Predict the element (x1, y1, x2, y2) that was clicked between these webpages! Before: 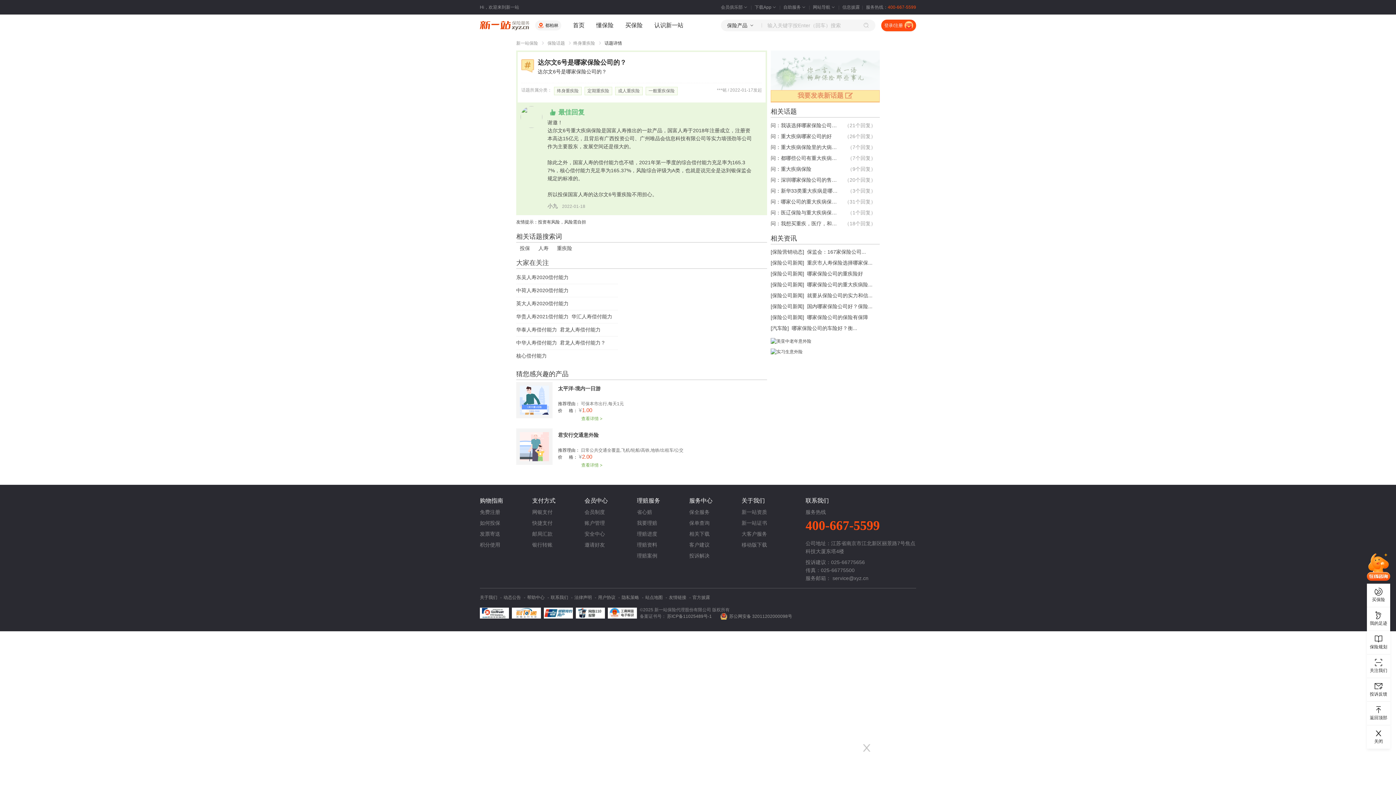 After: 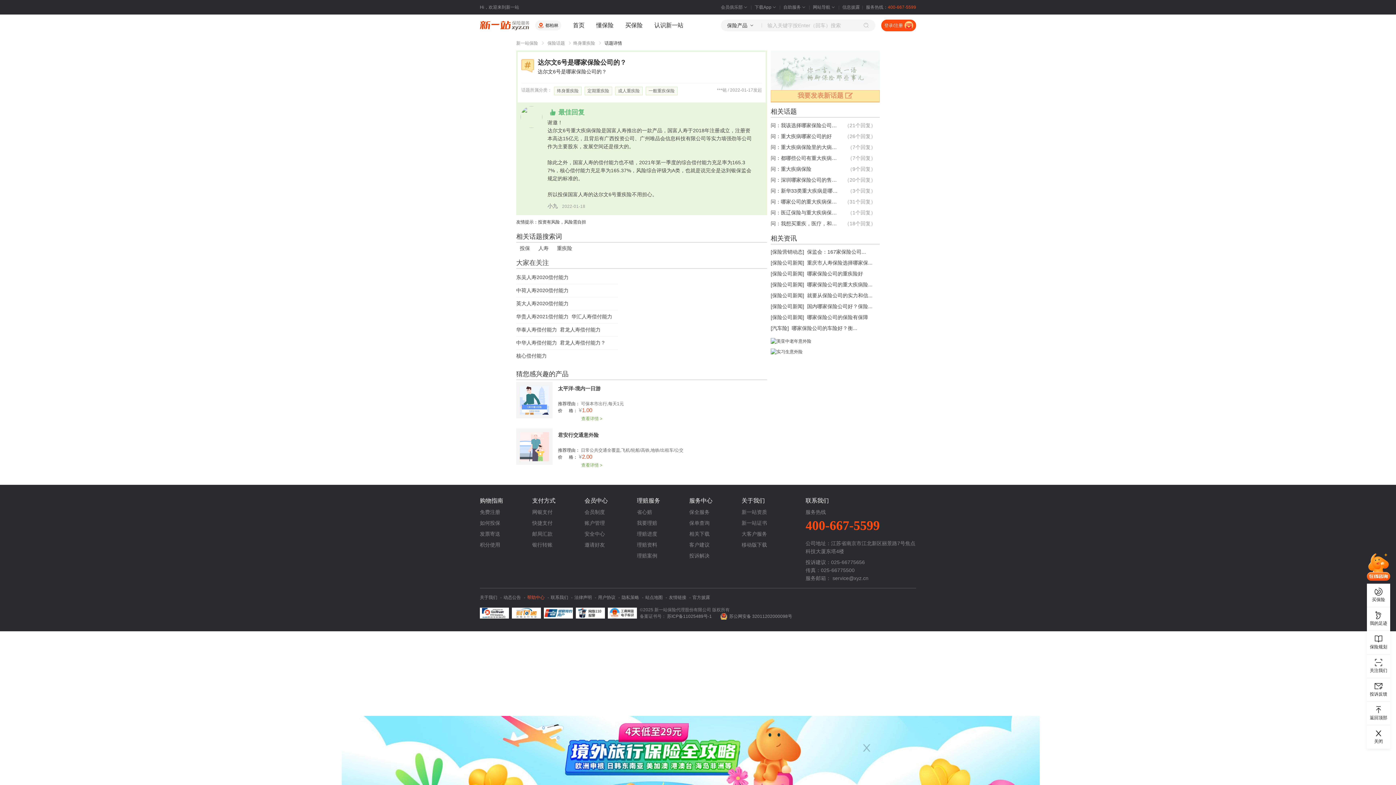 Action: bbox: (527, 595, 544, 600) label: 帮助中心